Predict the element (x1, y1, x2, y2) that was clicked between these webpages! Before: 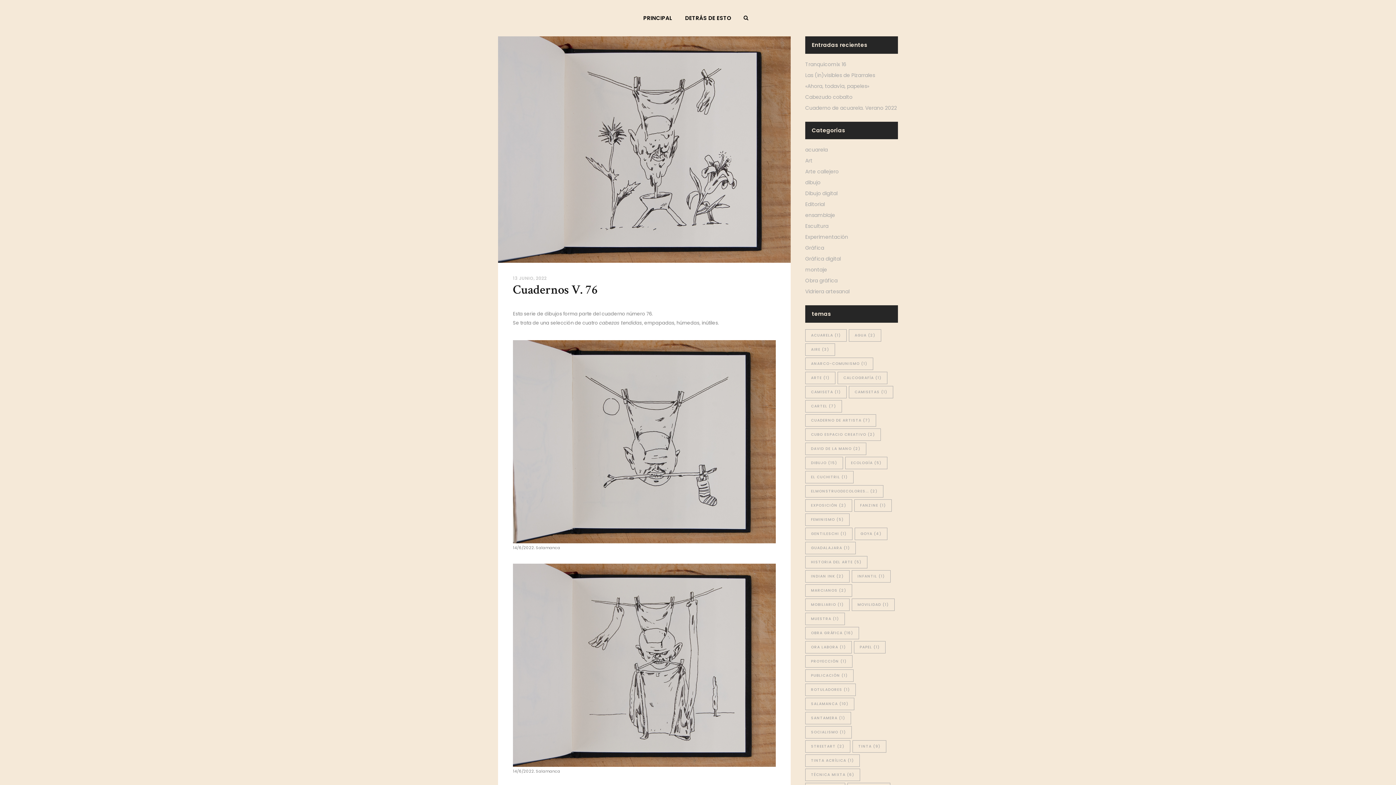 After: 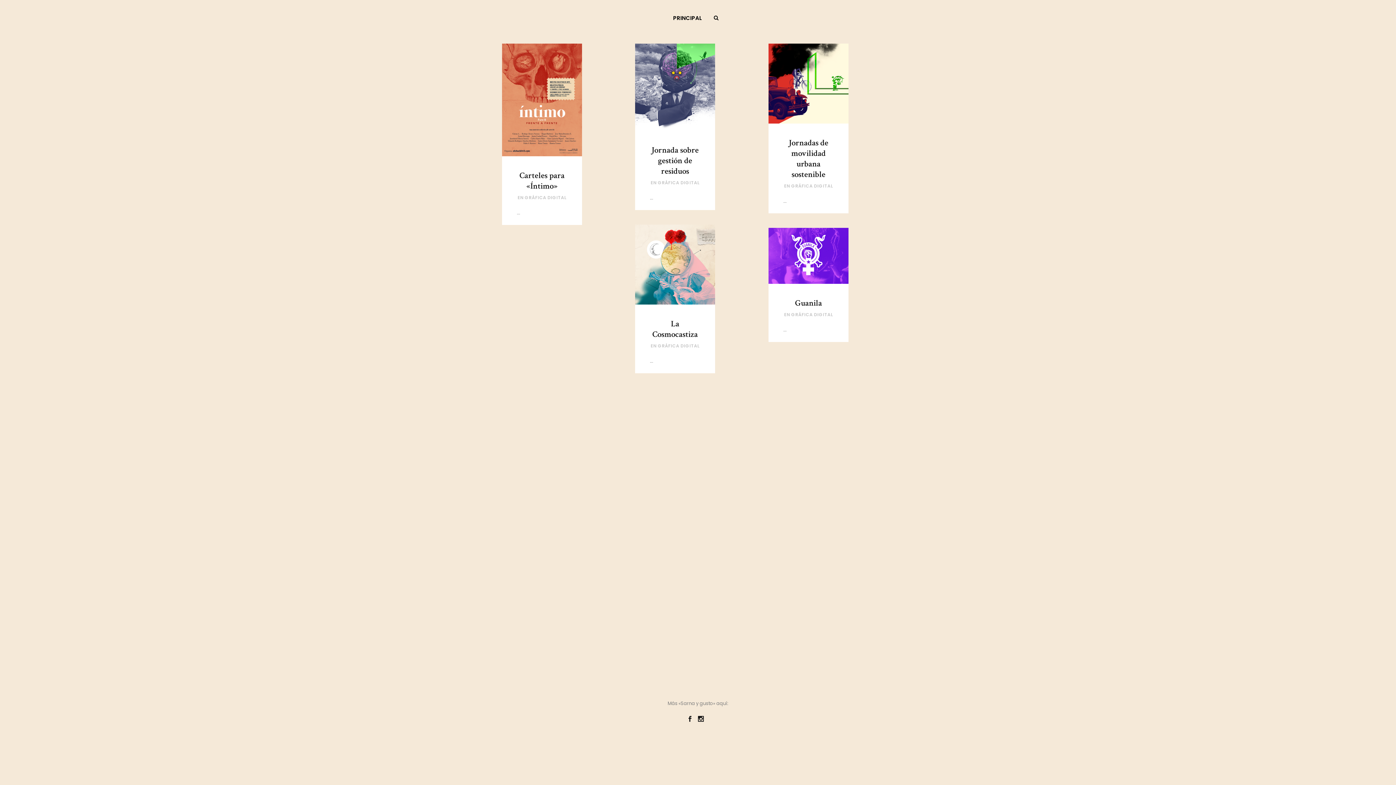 Action: label: Gráfica digital bbox: (805, 255, 841, 262)